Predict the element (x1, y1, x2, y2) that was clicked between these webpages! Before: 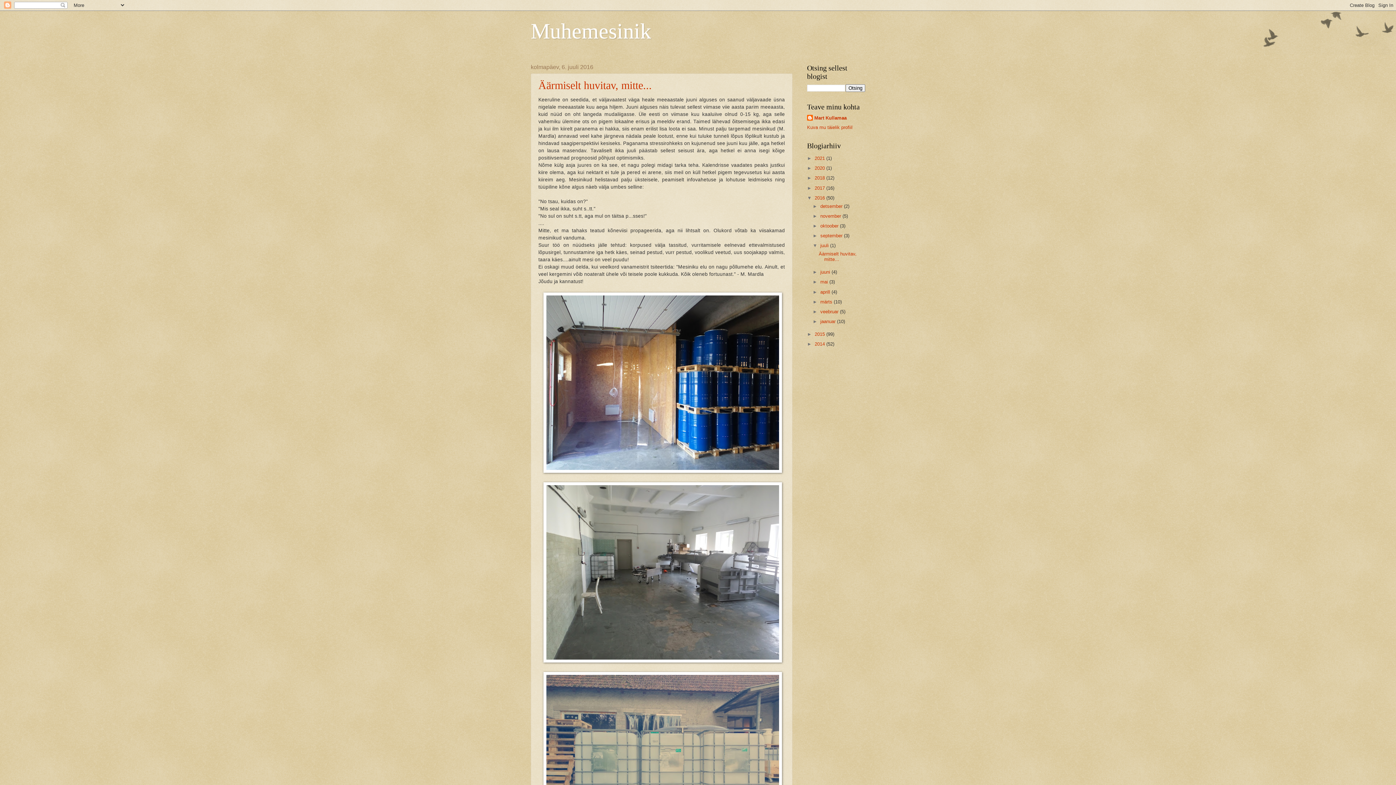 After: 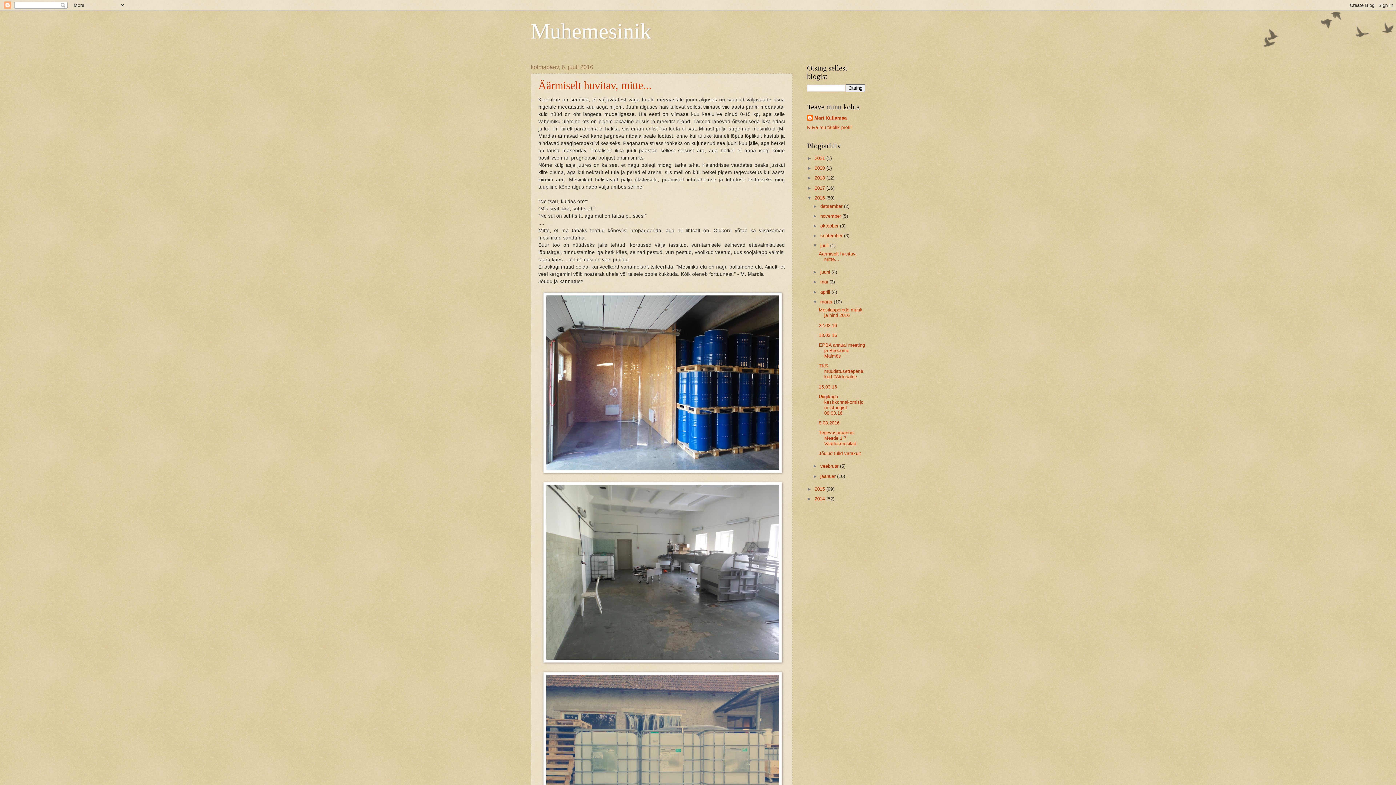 Action: label: ►   bbox: (812, 299, 820, 304)